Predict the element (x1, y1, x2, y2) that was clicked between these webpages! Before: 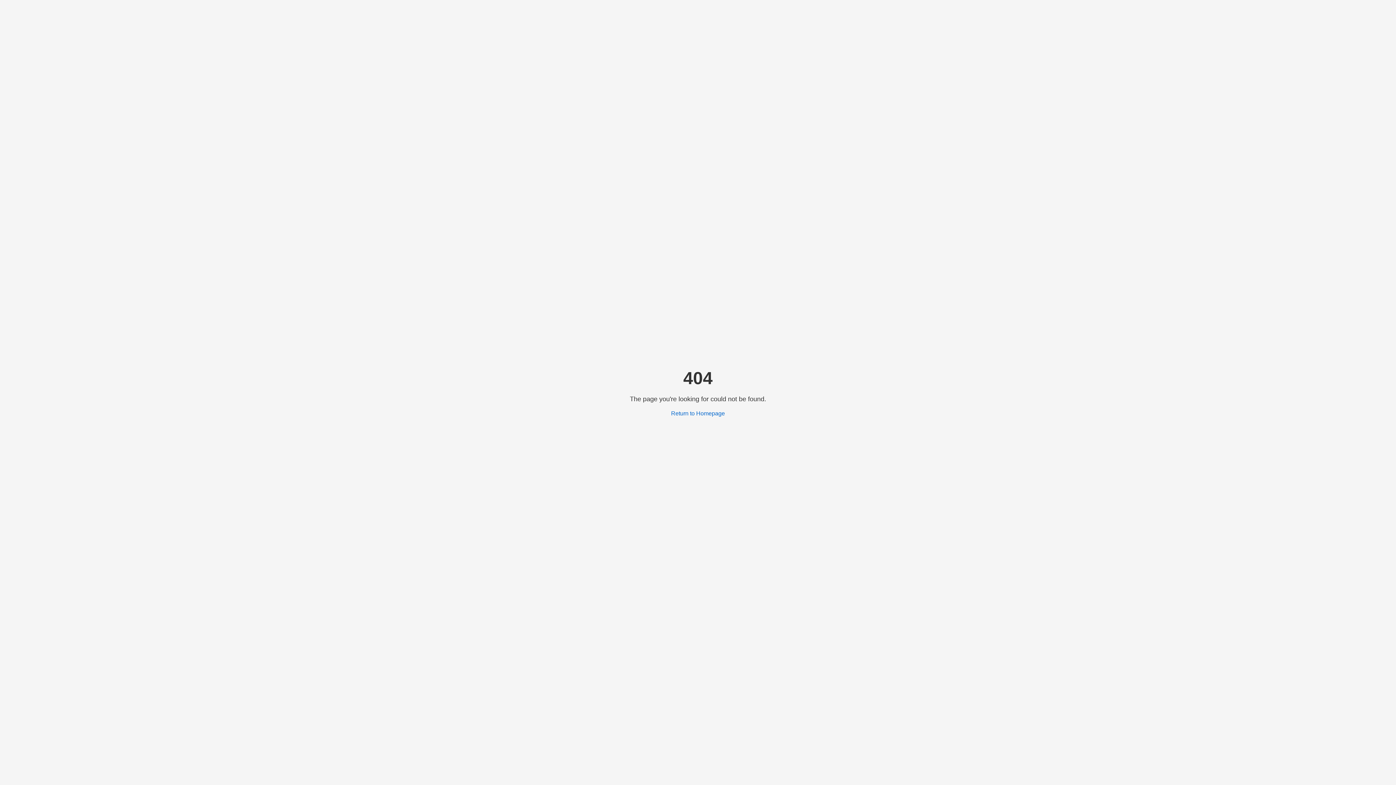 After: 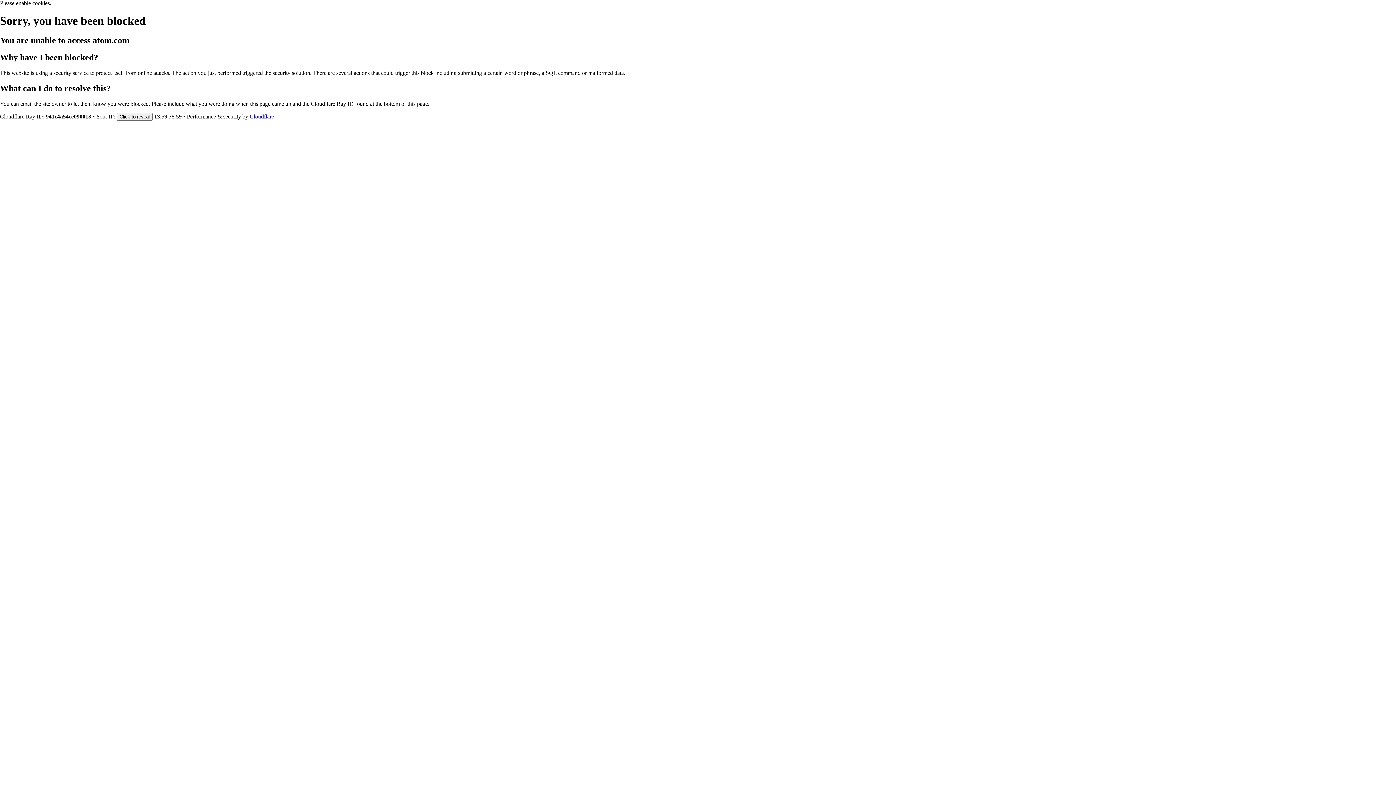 Action: label: Return to Homepage bbox: (671, 410, 725, 416)